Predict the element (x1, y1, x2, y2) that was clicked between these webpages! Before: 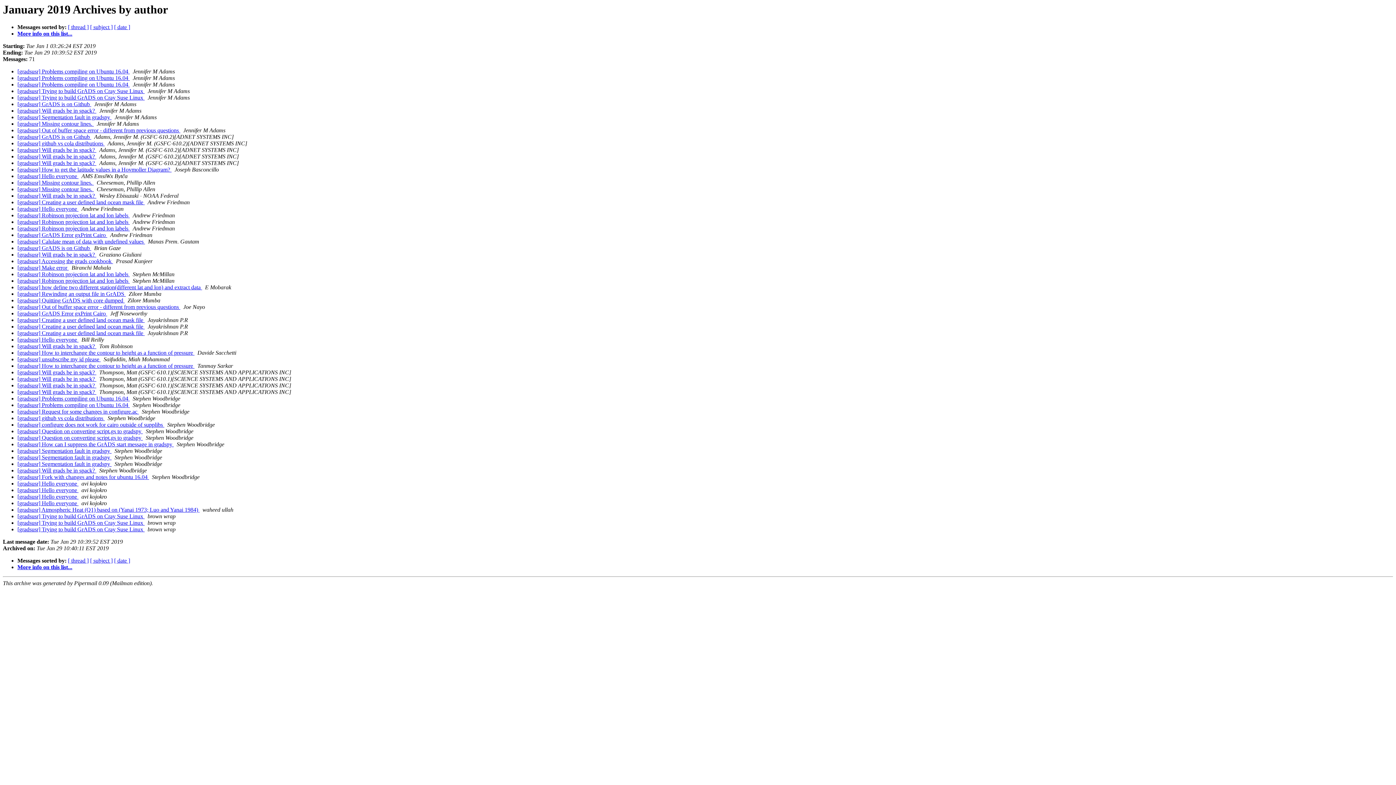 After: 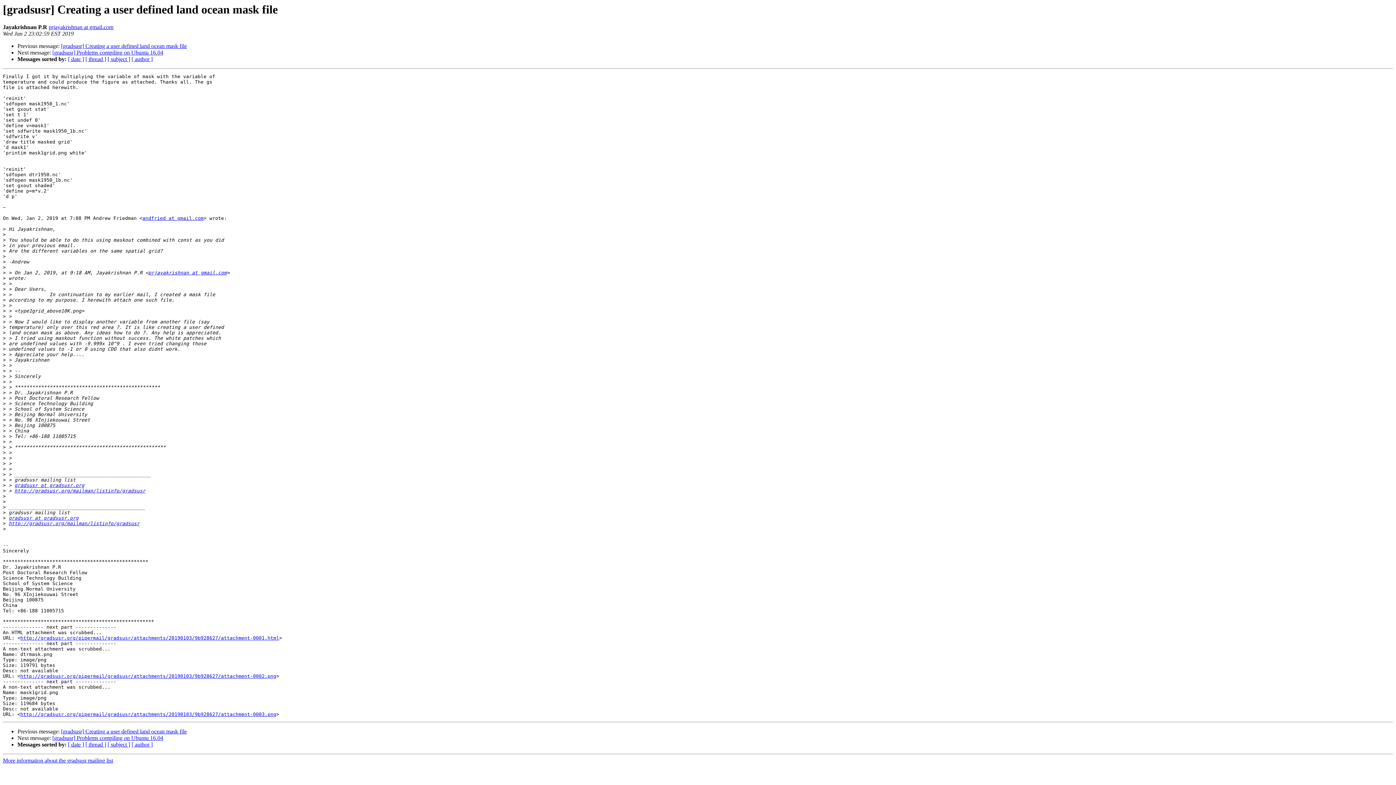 Action: label: [gradsusr] Creating a user defined land ocean mask file  bbox: (17, 330, 144, 336)